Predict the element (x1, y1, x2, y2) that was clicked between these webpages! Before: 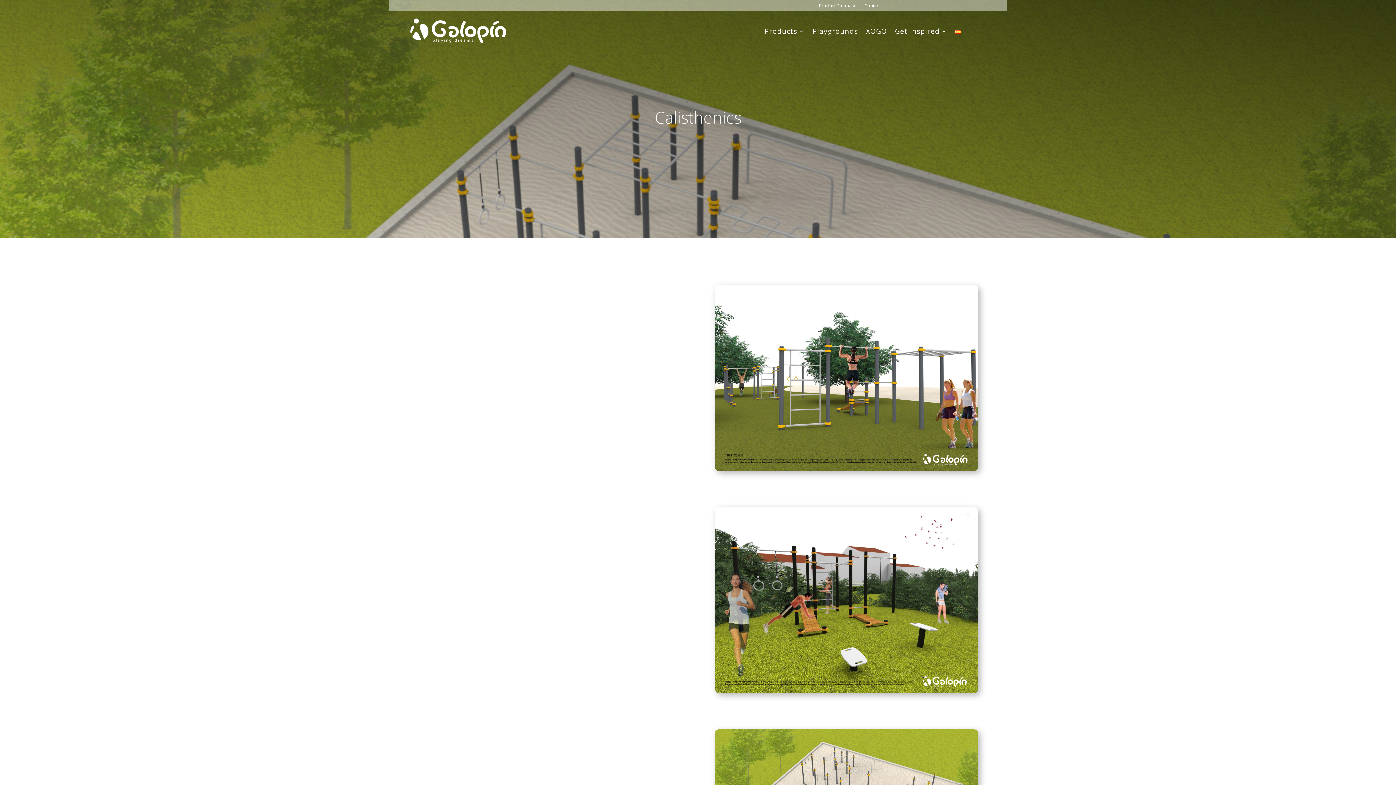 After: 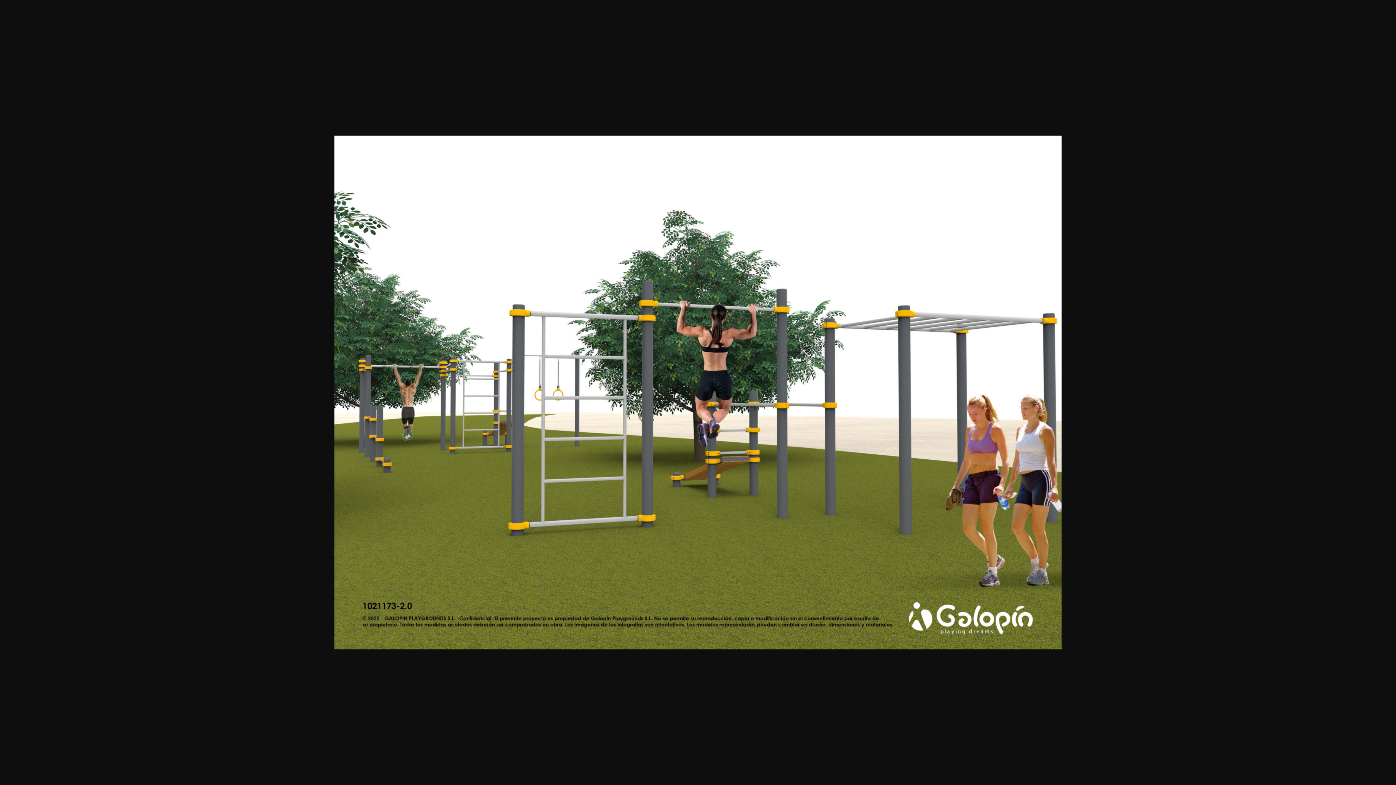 Action: bbox: (715, 465, 978, 472)